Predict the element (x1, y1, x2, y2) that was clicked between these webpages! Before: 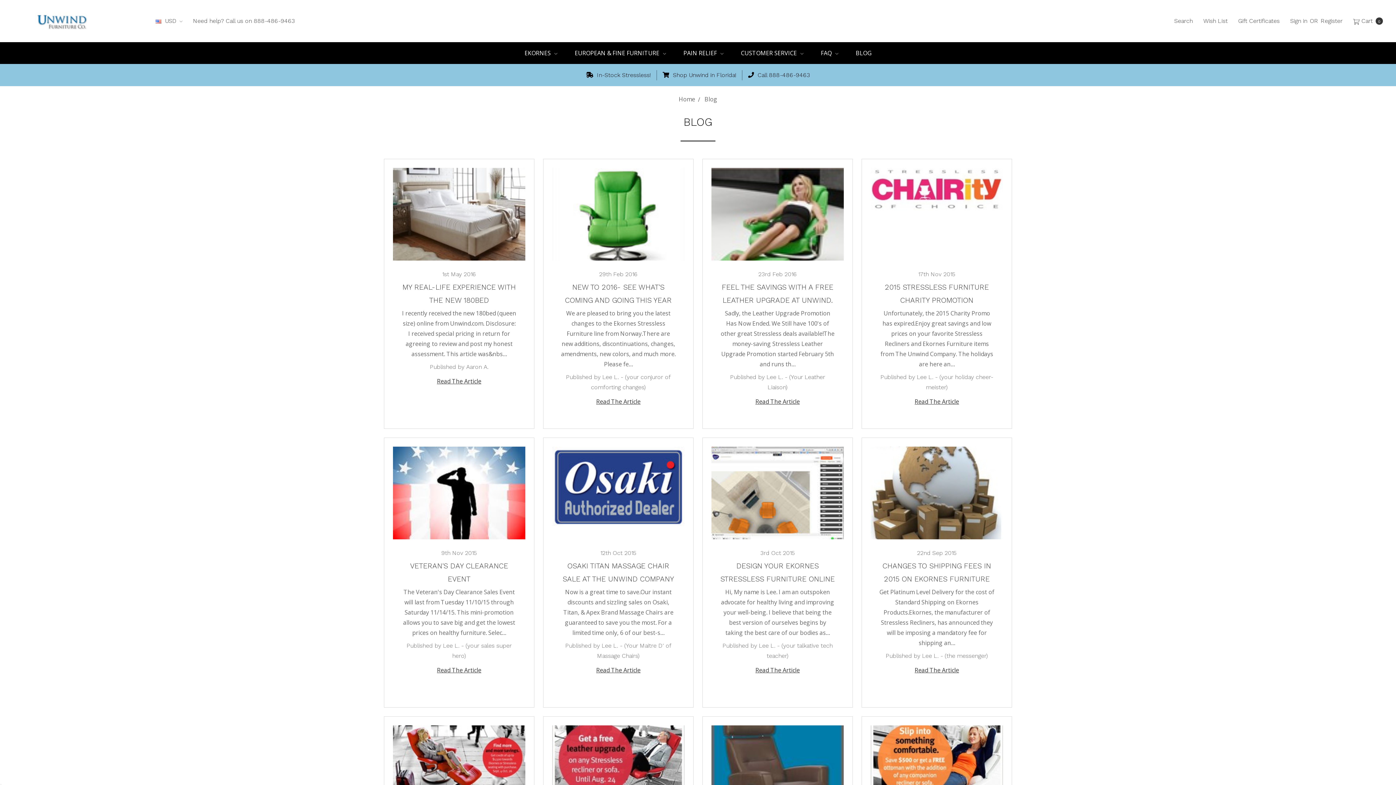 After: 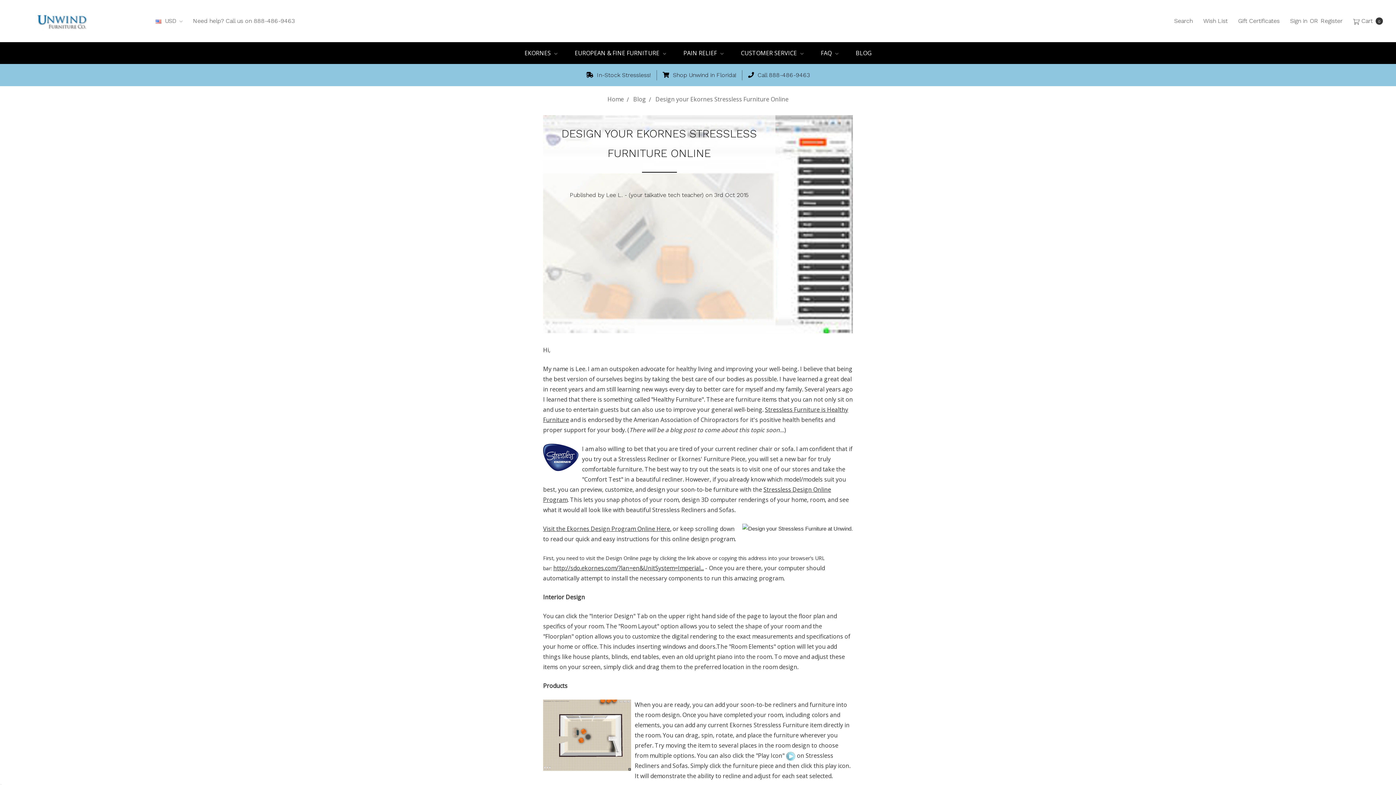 Action: bbox: (755, 665, 800, 675) label: Read The Article